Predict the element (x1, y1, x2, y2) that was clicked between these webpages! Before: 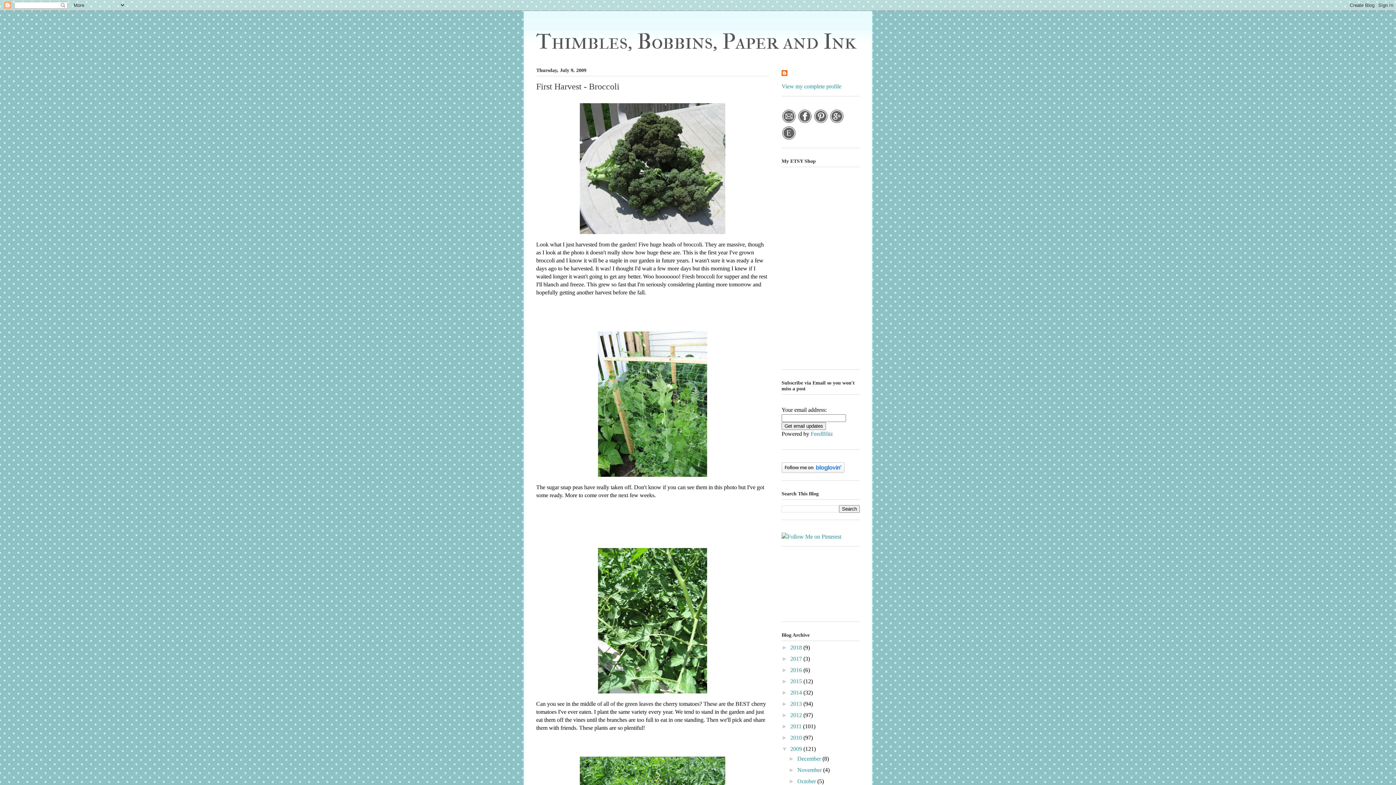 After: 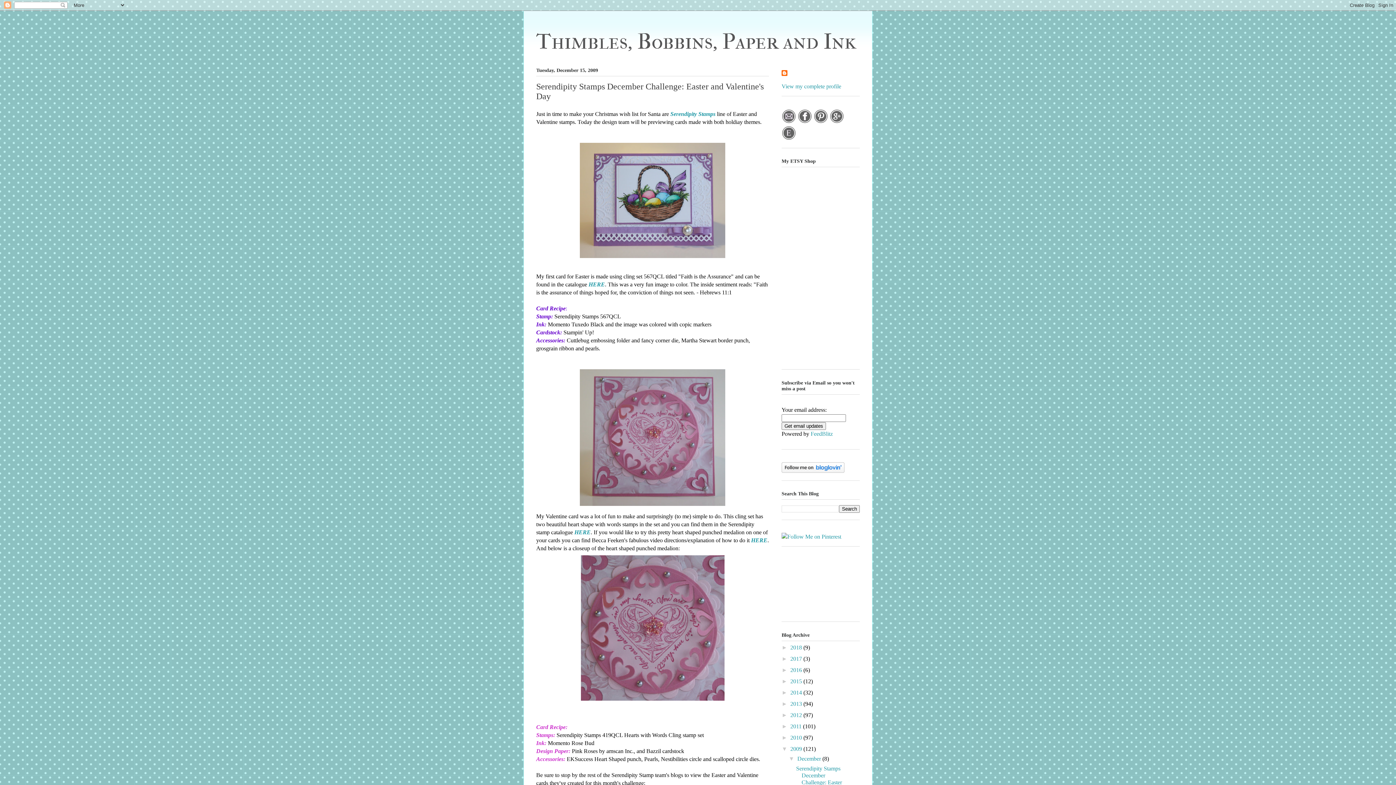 Action: label: December  bbox: (797, 755, 822, 762)